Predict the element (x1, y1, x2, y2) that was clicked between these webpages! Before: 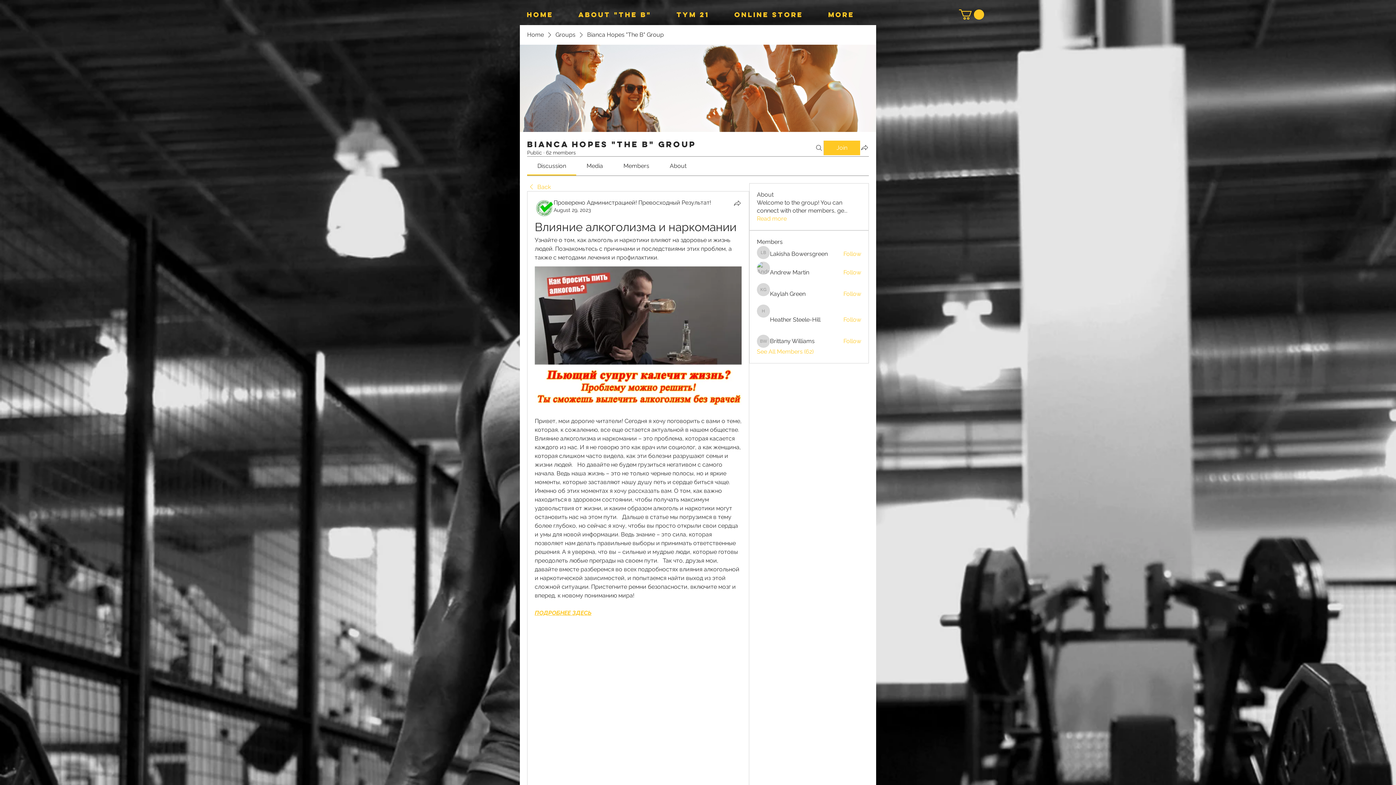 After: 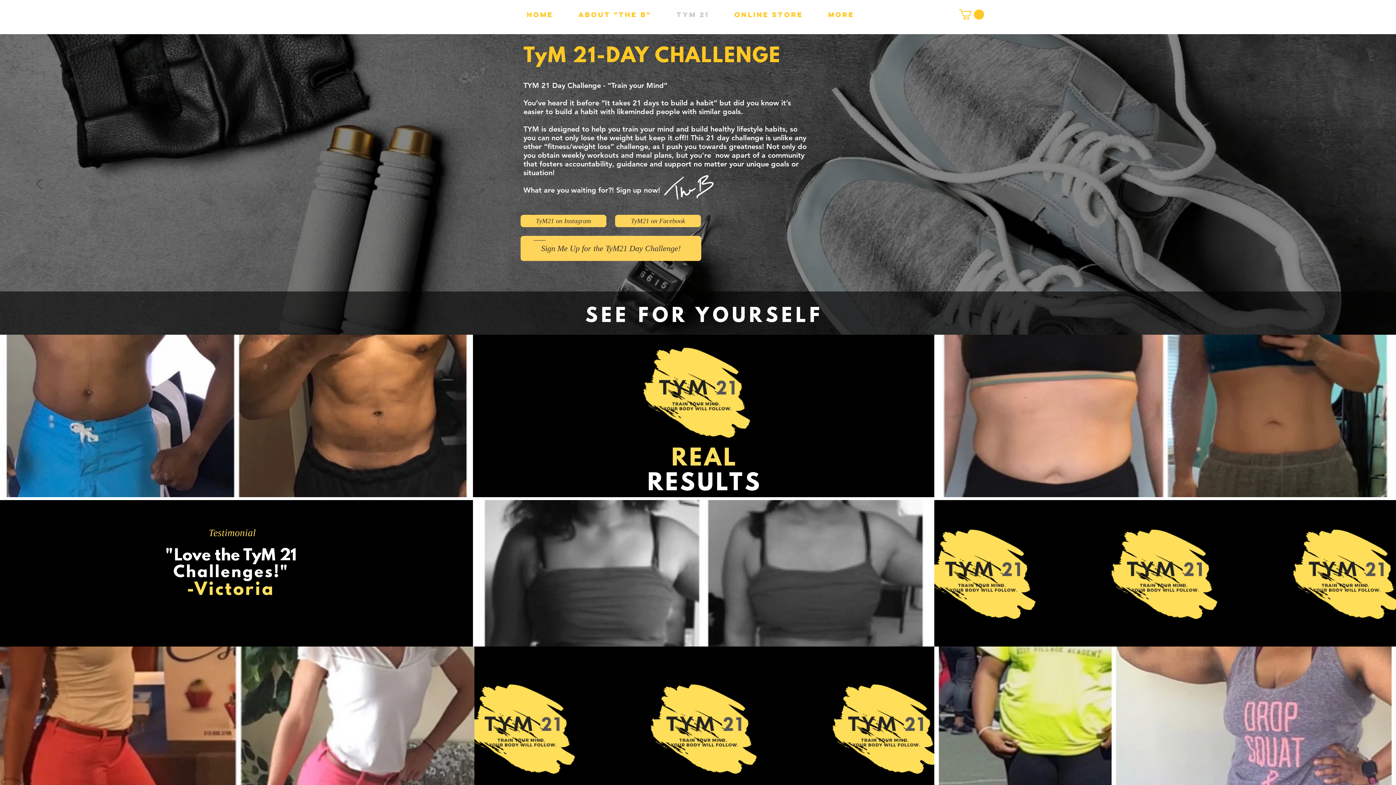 Action: label: TYM 21 bbox: (671, 4, 729, 24)